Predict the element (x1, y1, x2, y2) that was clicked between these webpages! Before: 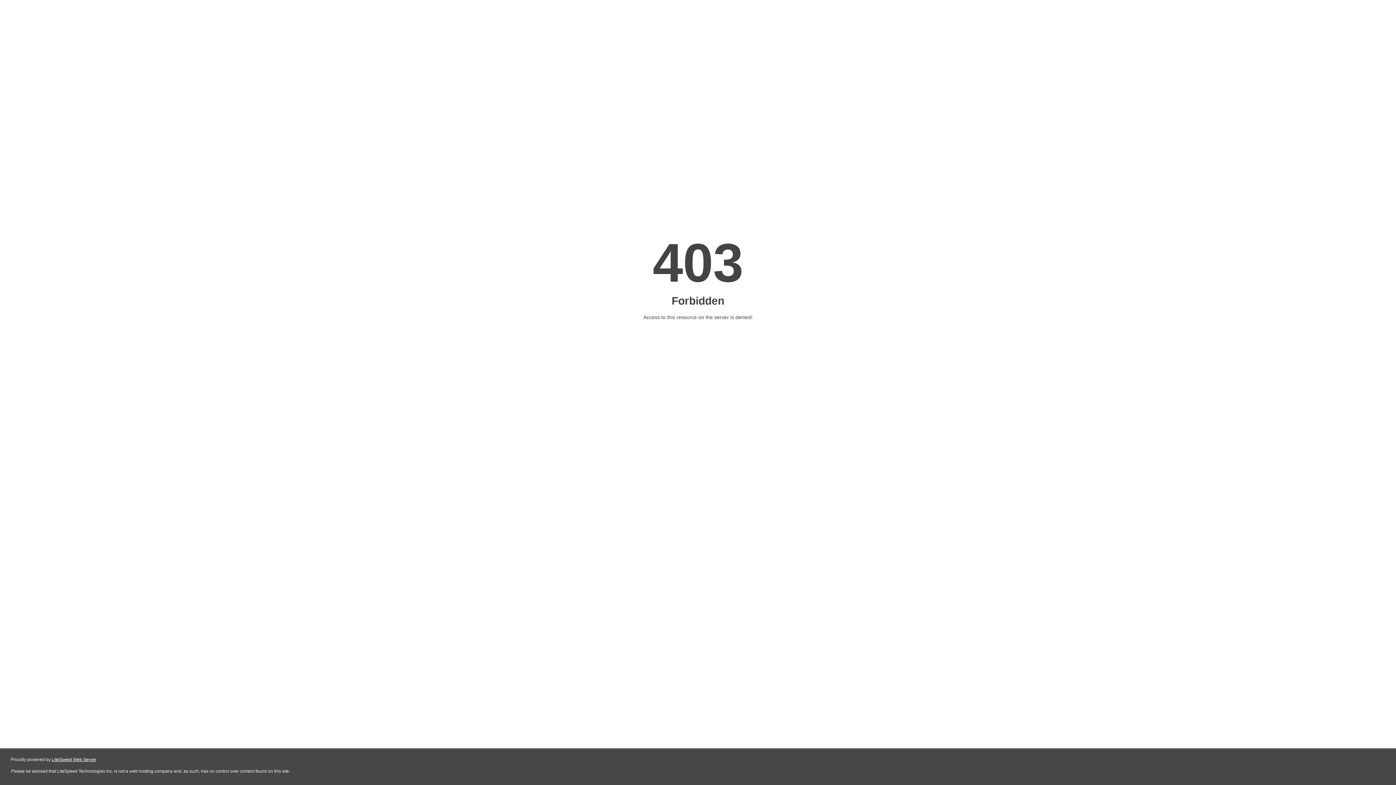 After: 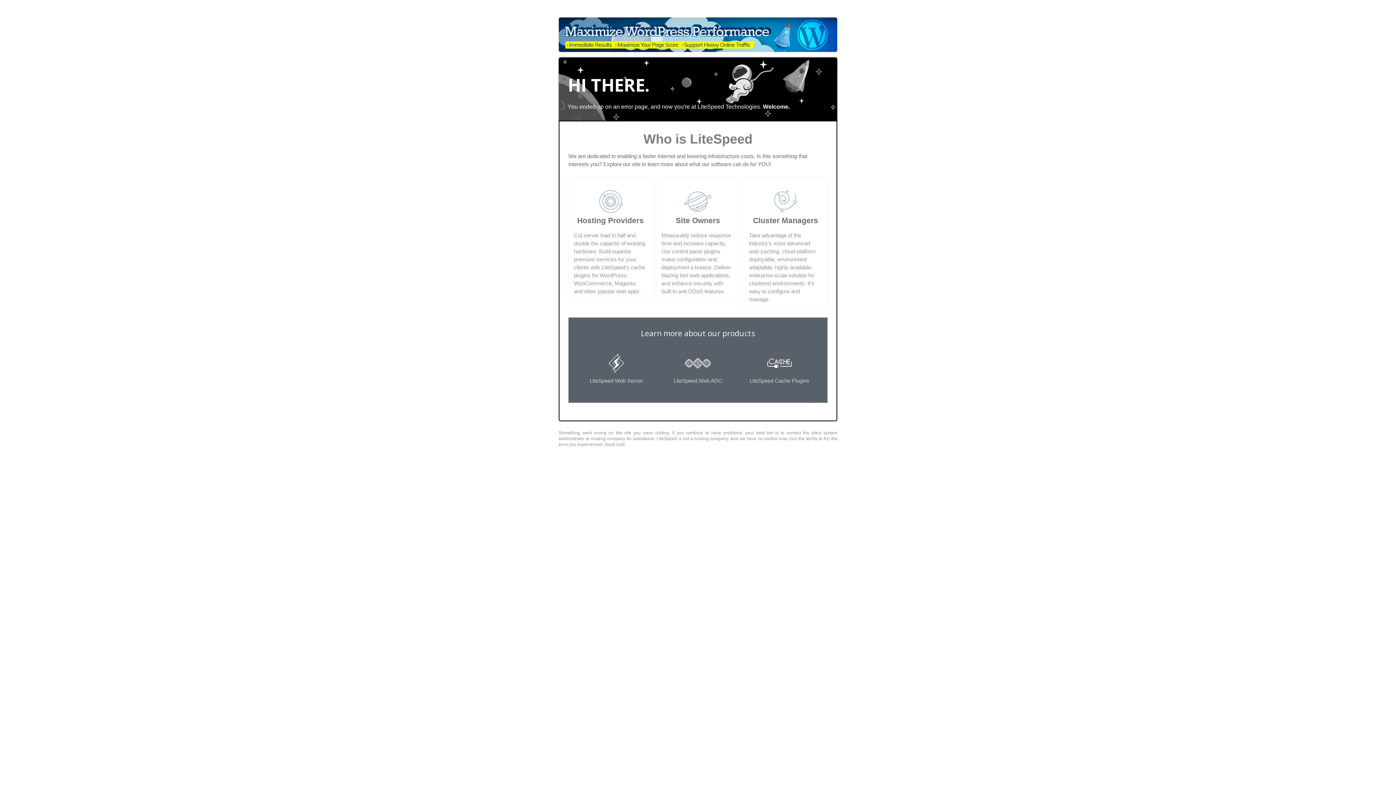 Action: label: LiteSpeed Web Server bbox: (51, 757, 96, 762)